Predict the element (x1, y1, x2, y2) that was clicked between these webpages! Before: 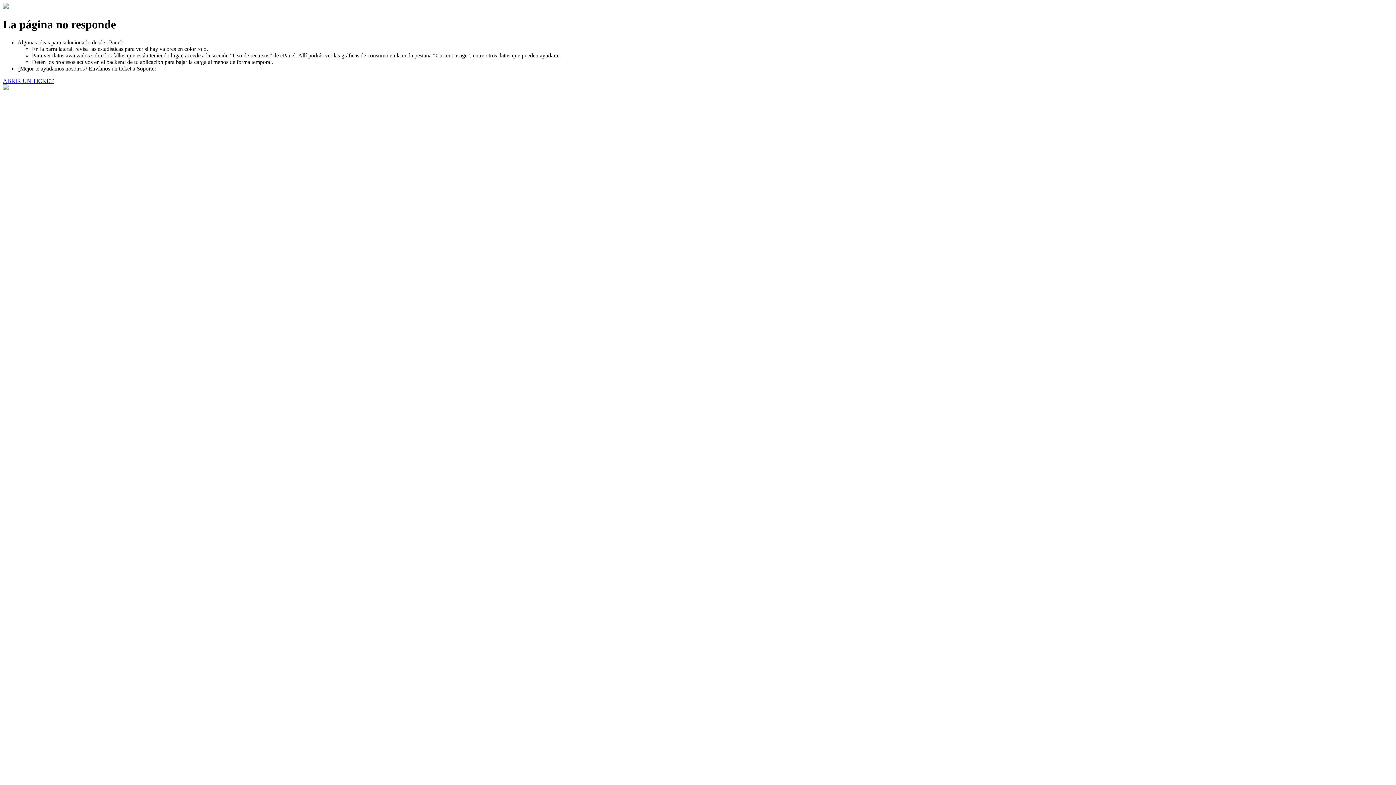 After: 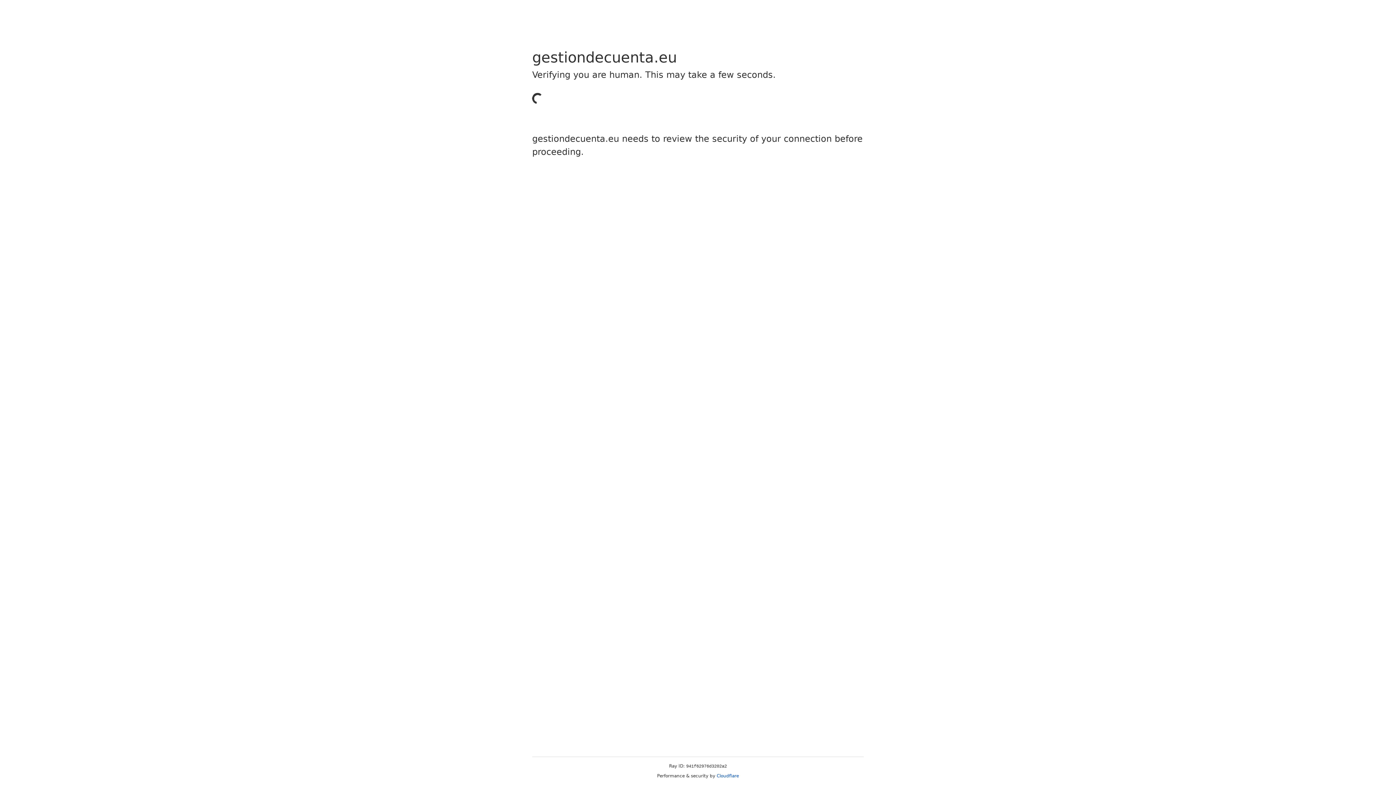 Action: bbox: (2, 77, 53, 83) label: ABRIR UN TICKET